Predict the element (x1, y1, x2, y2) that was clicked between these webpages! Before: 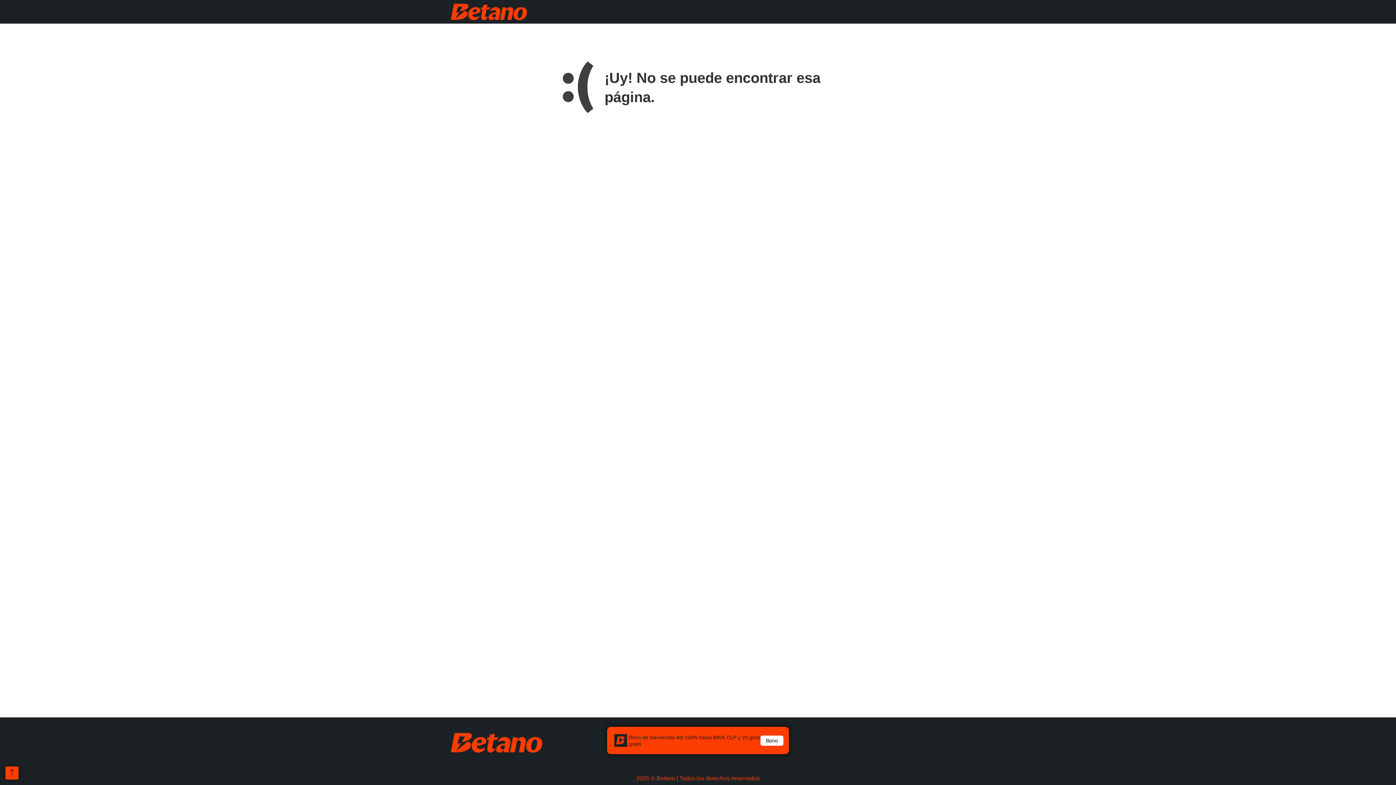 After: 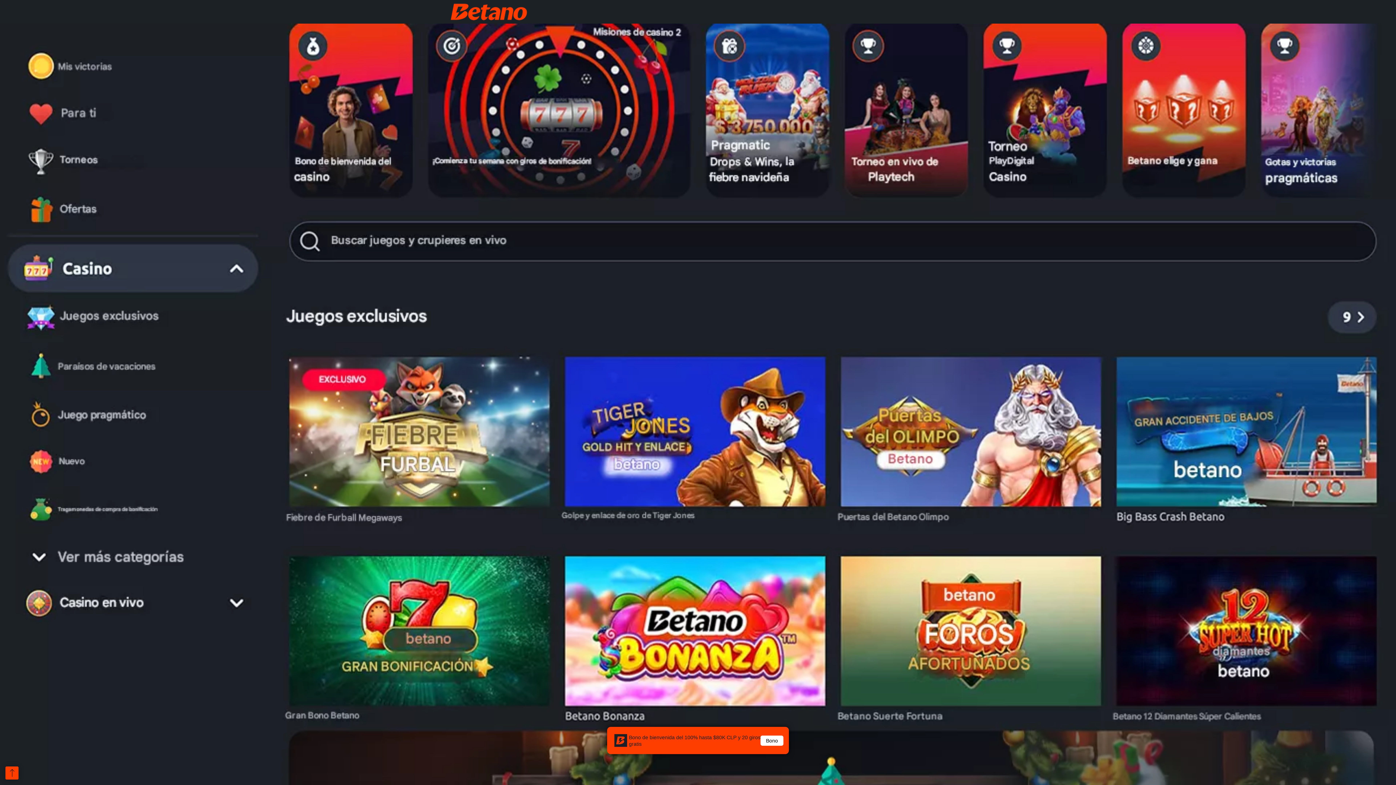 Action: bbox: (450, 2, 528, 20)